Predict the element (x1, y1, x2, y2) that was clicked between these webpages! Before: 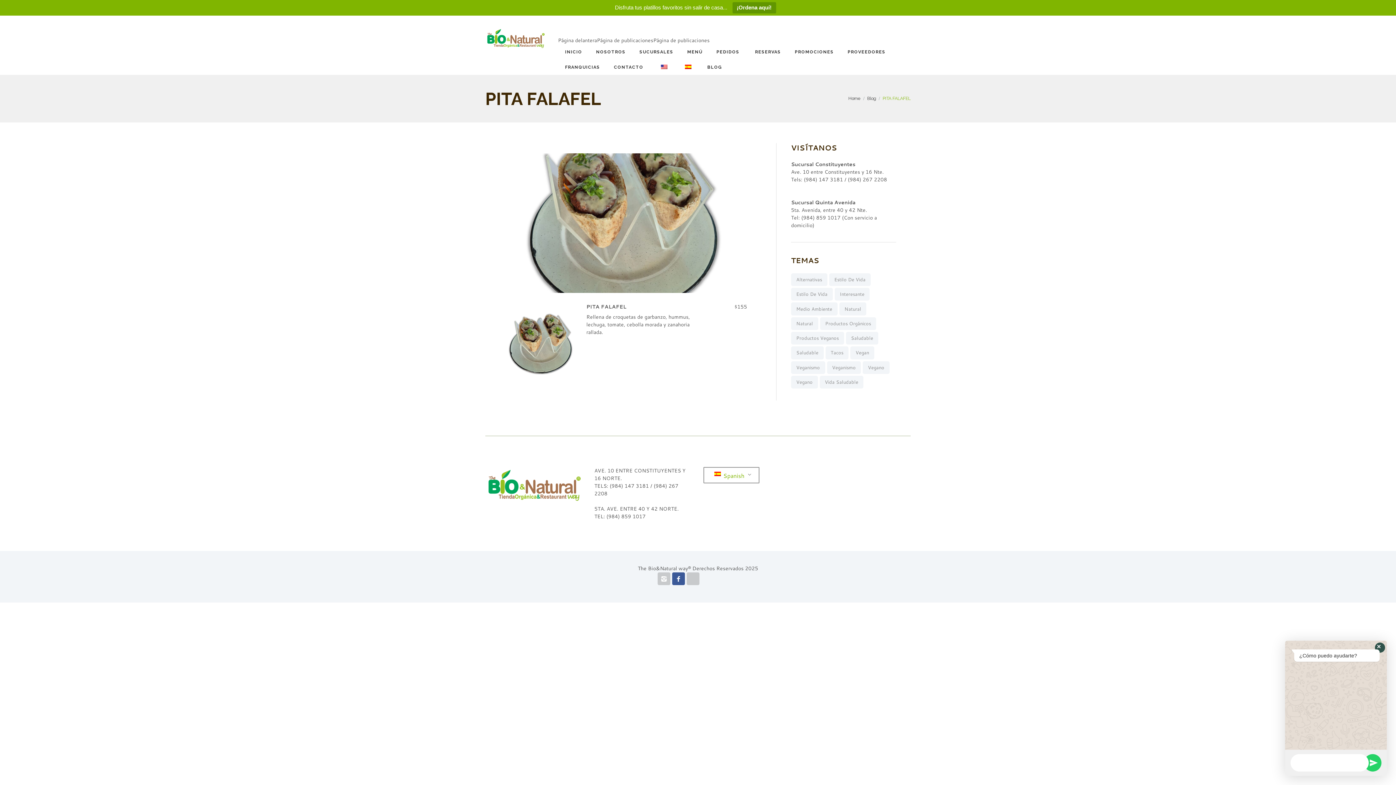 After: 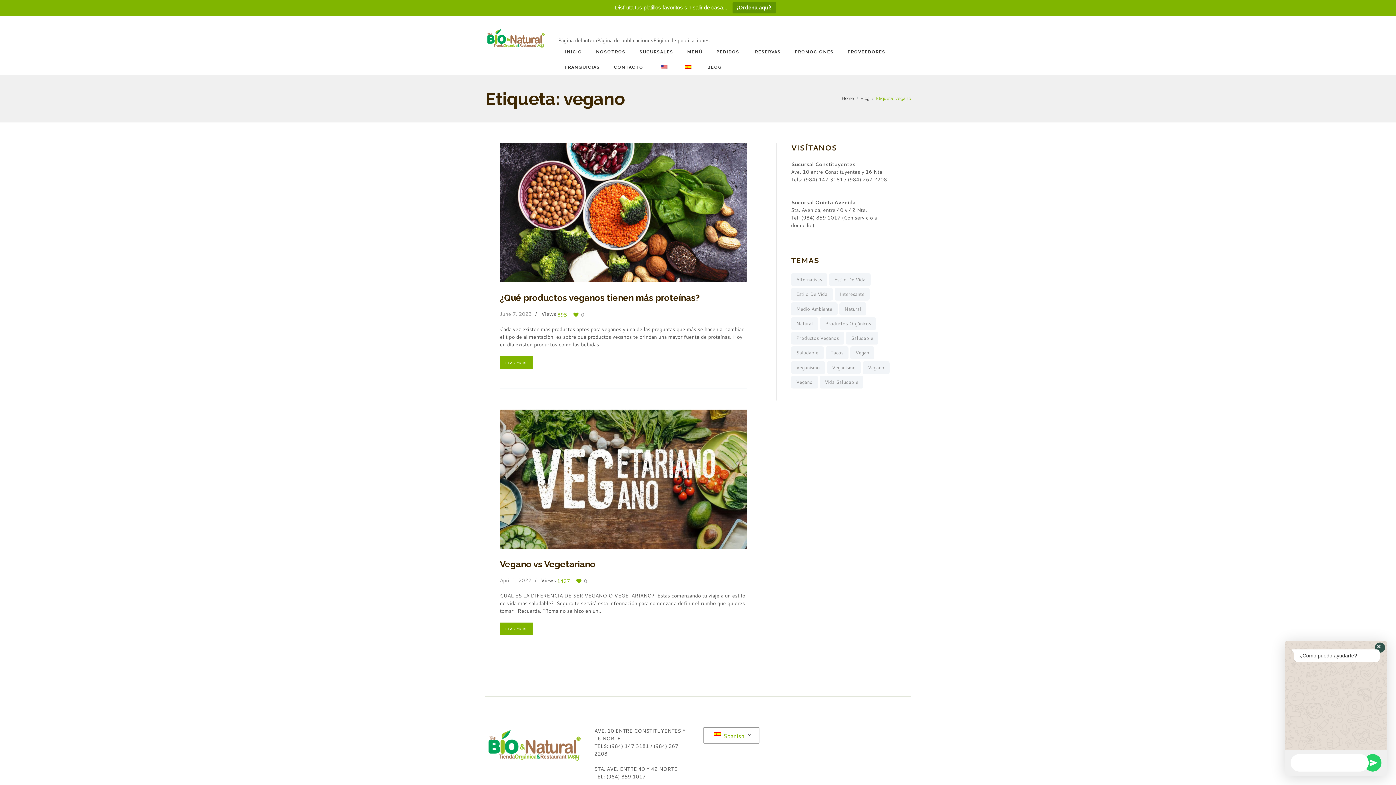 Action: bbox: (862, 361, 889, 374) label: vegano (2 elementos)